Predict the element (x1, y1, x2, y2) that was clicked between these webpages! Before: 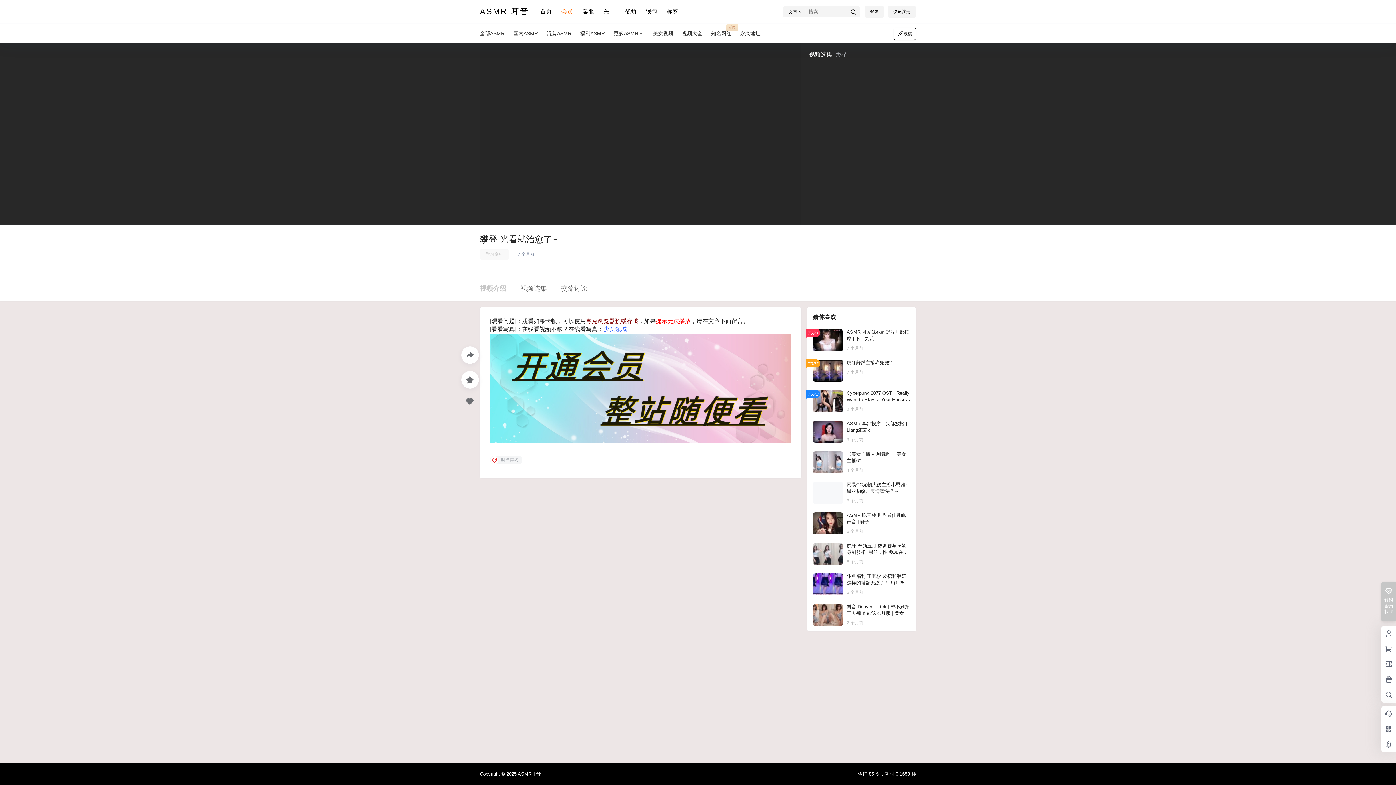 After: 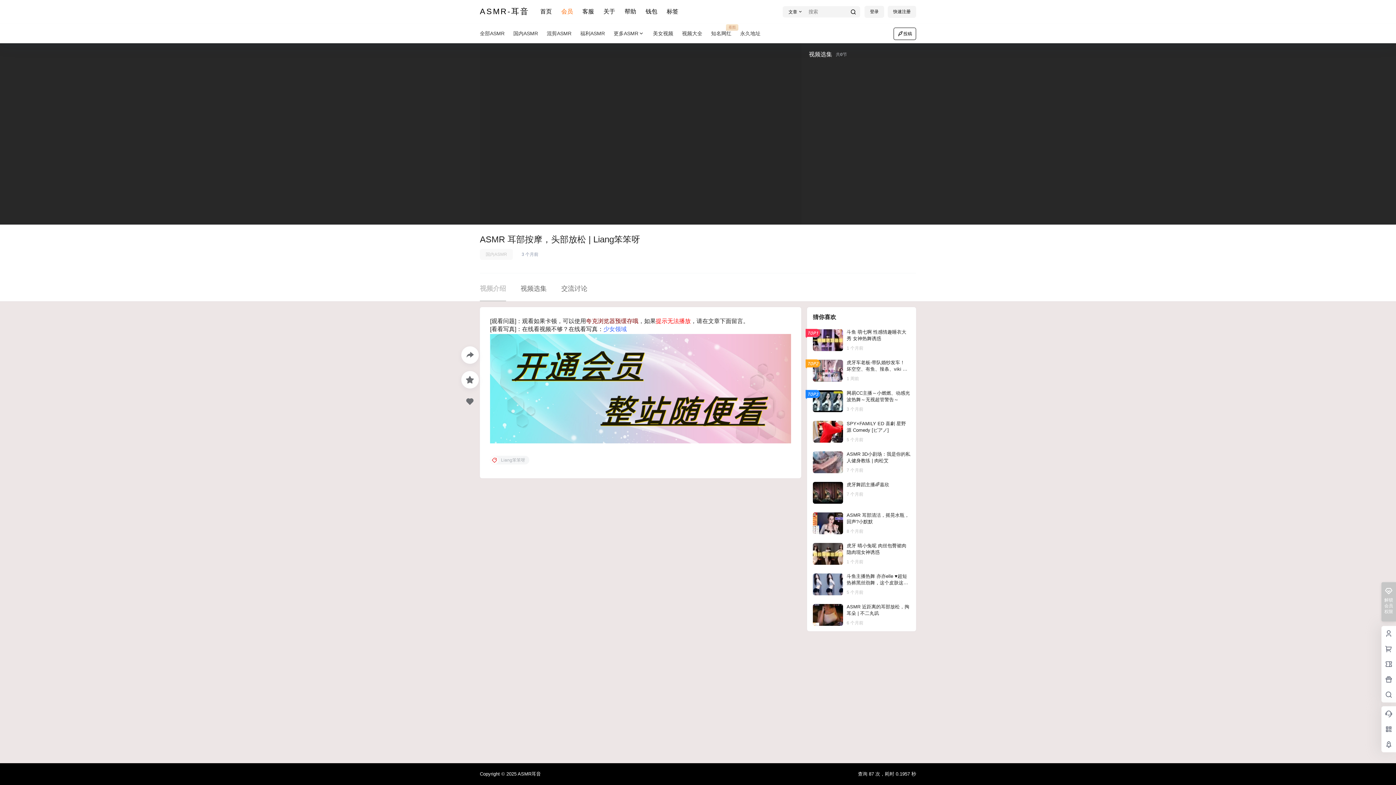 Action: bbox: (807, 414, 916, 448)